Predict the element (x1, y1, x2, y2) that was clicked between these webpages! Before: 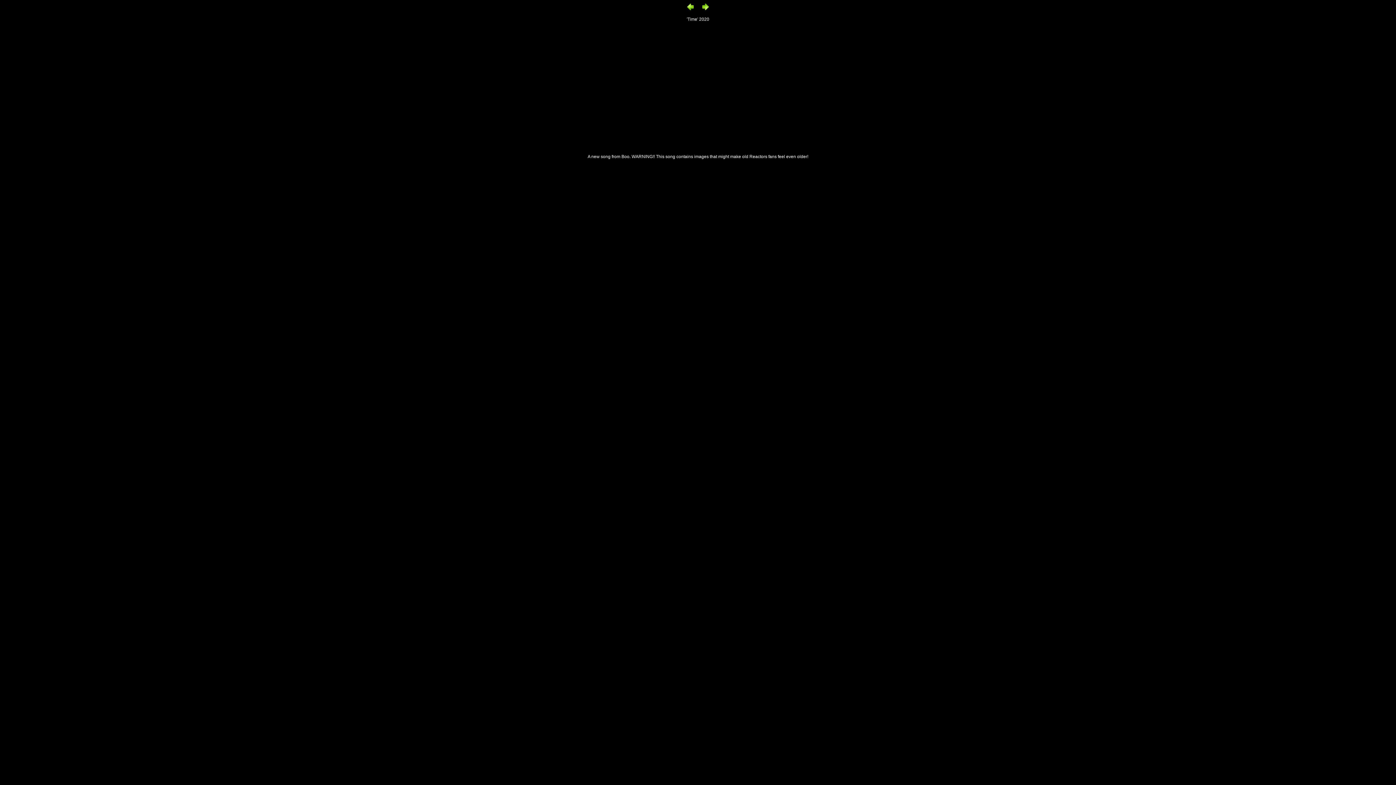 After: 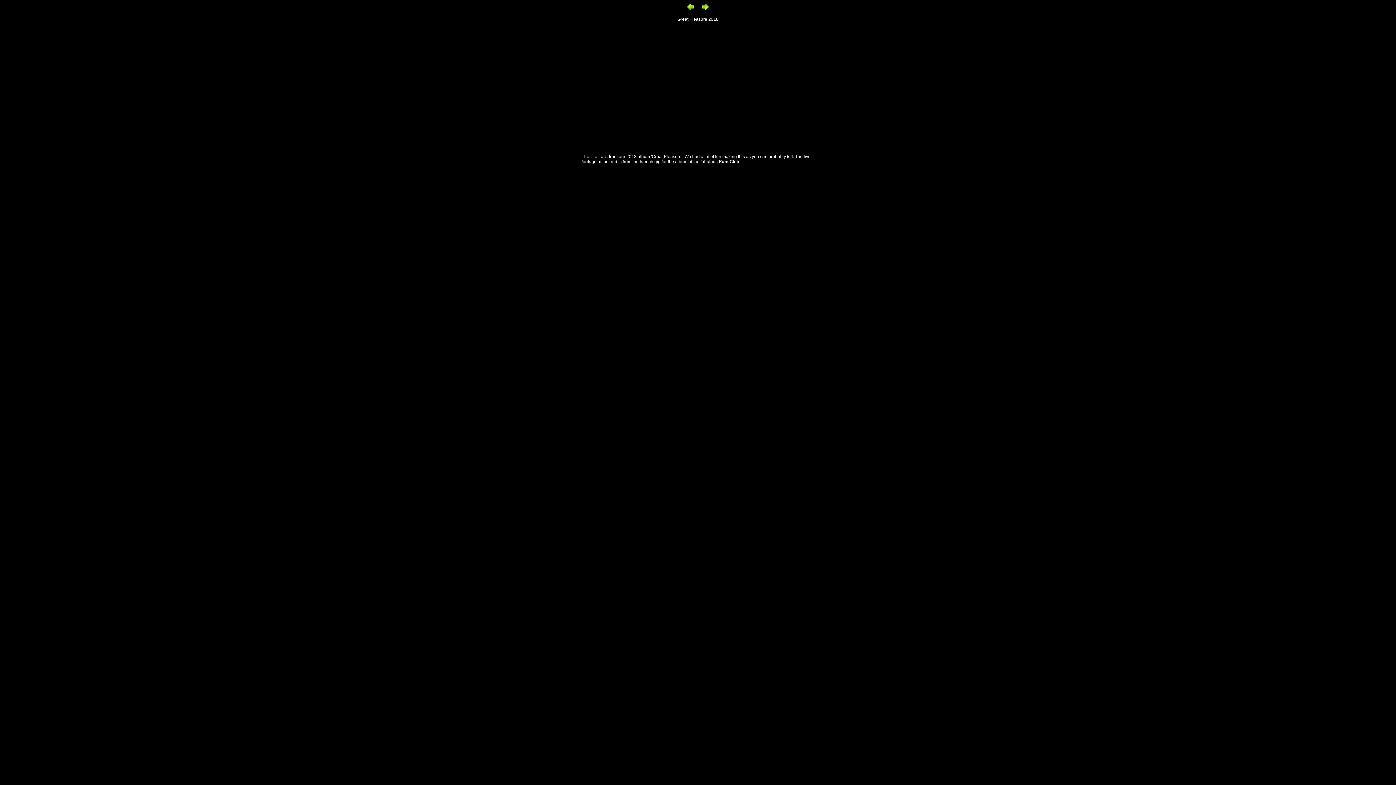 Action: bbox: (702, 5, 709, 11)